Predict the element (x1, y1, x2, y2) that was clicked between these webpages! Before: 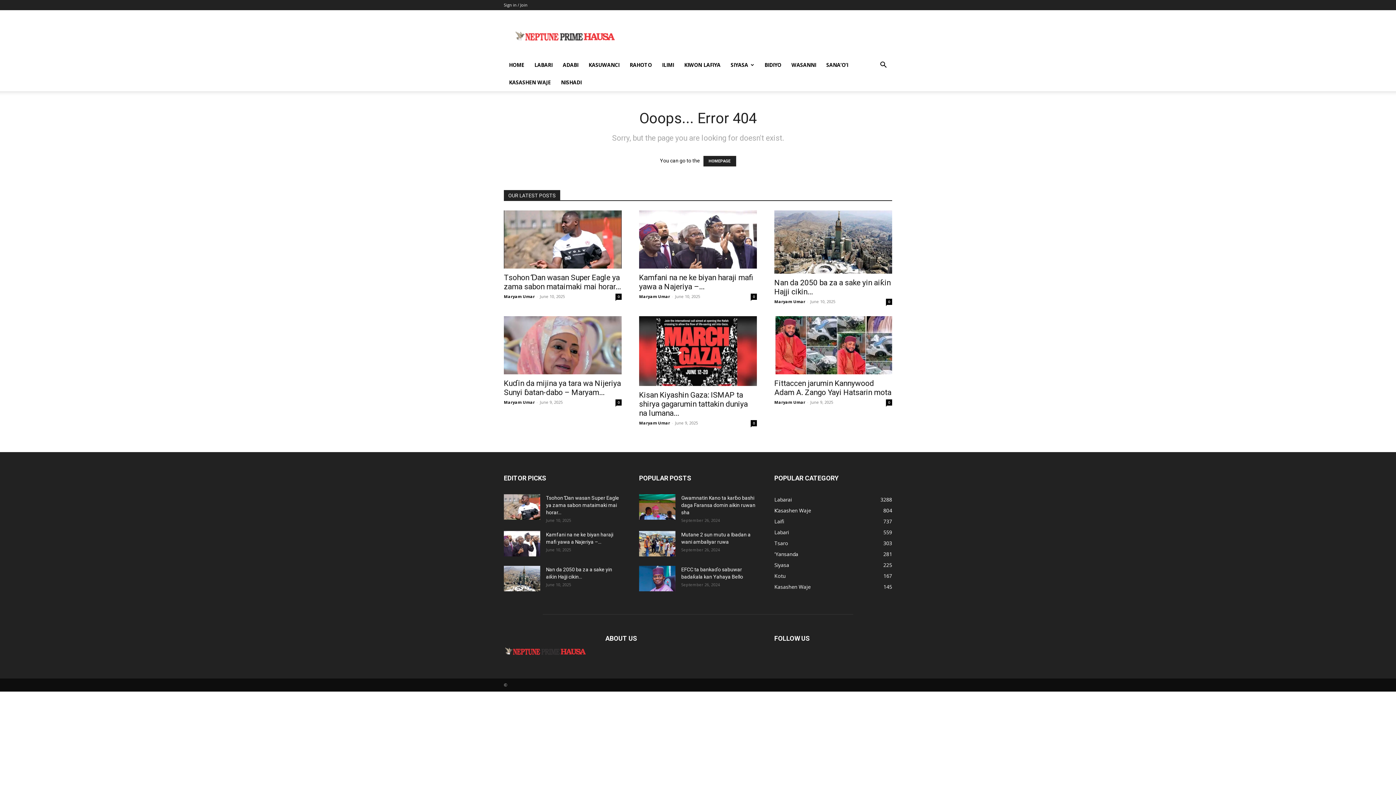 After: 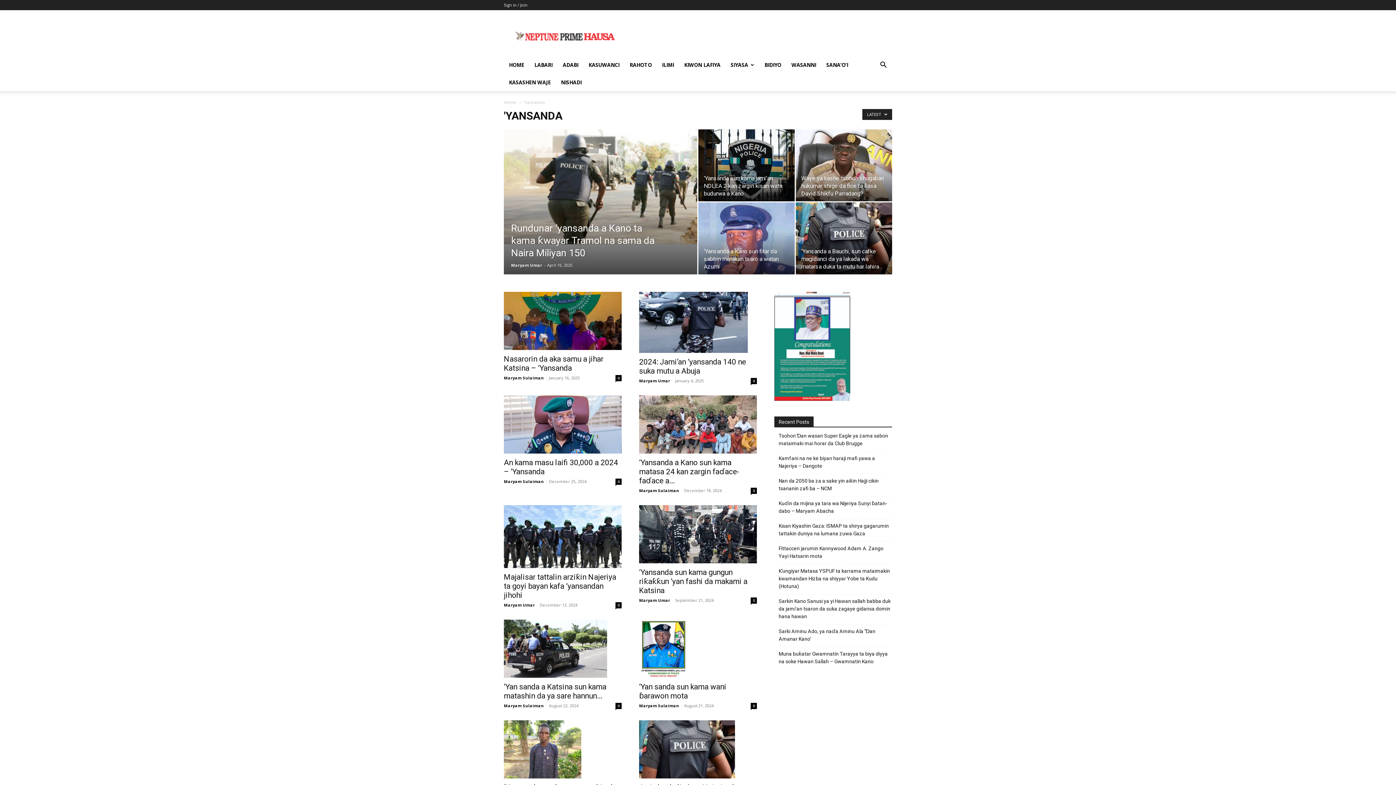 Action: label: 'Yansanda
281 bbox: (774, 551, 798, 557)